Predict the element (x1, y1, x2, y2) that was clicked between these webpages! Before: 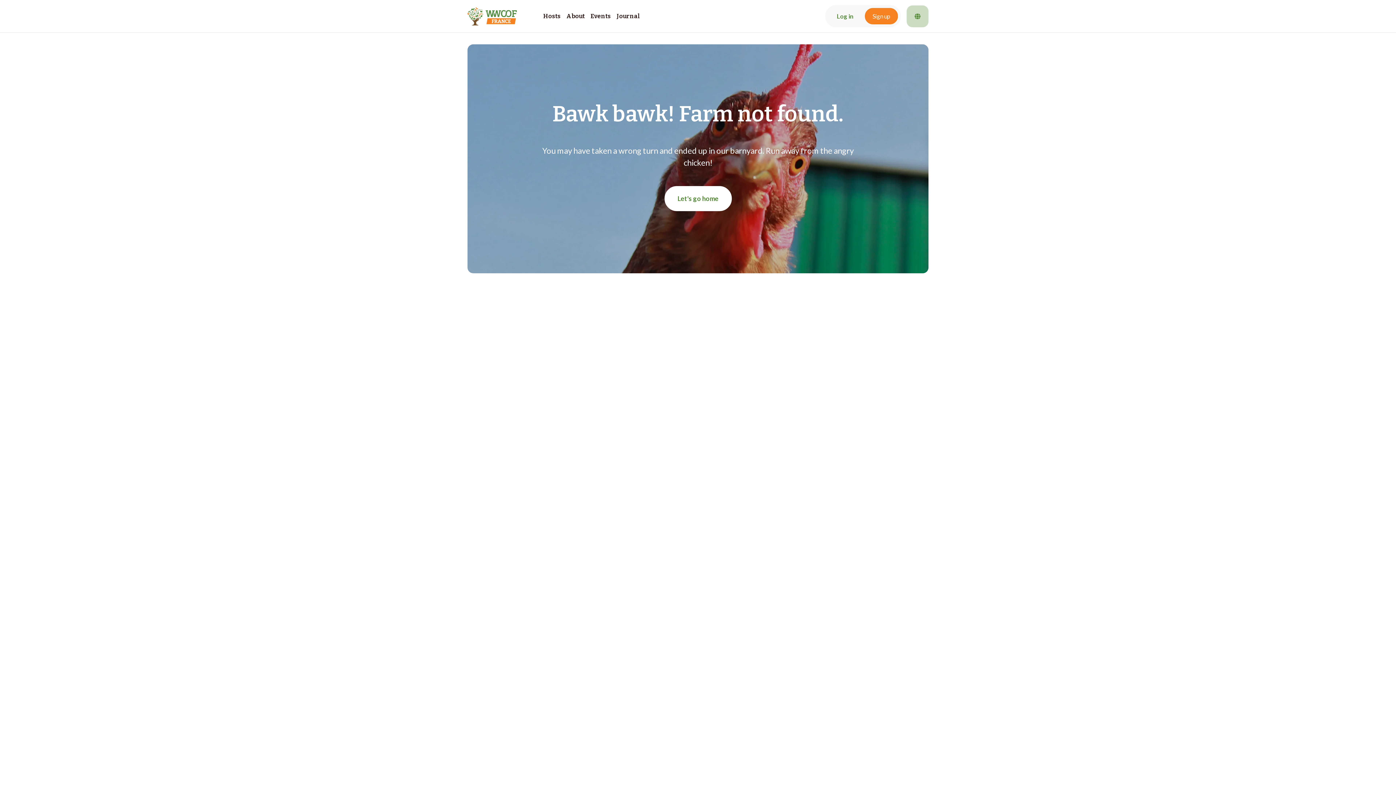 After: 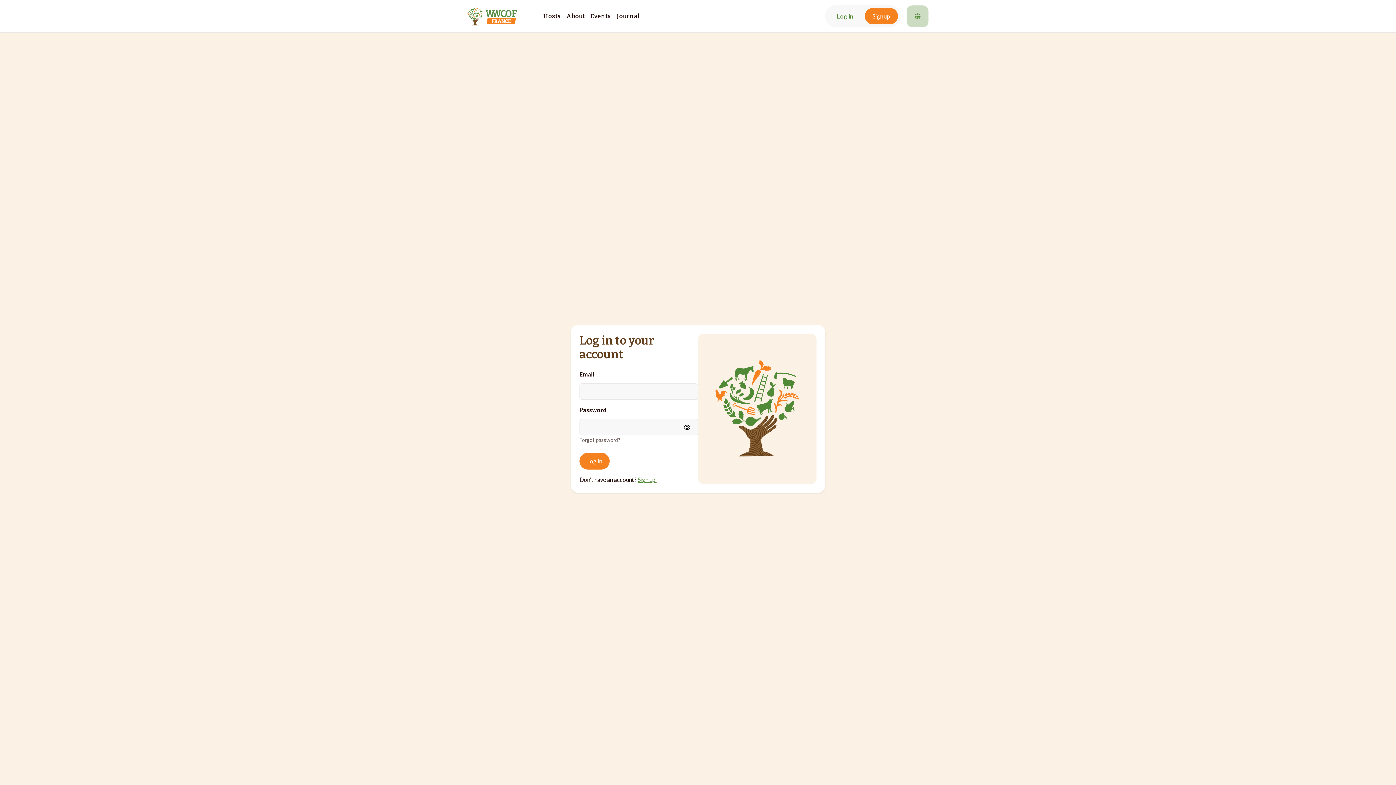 Action: label: Log in bbox: (825, 11, 860, 20)